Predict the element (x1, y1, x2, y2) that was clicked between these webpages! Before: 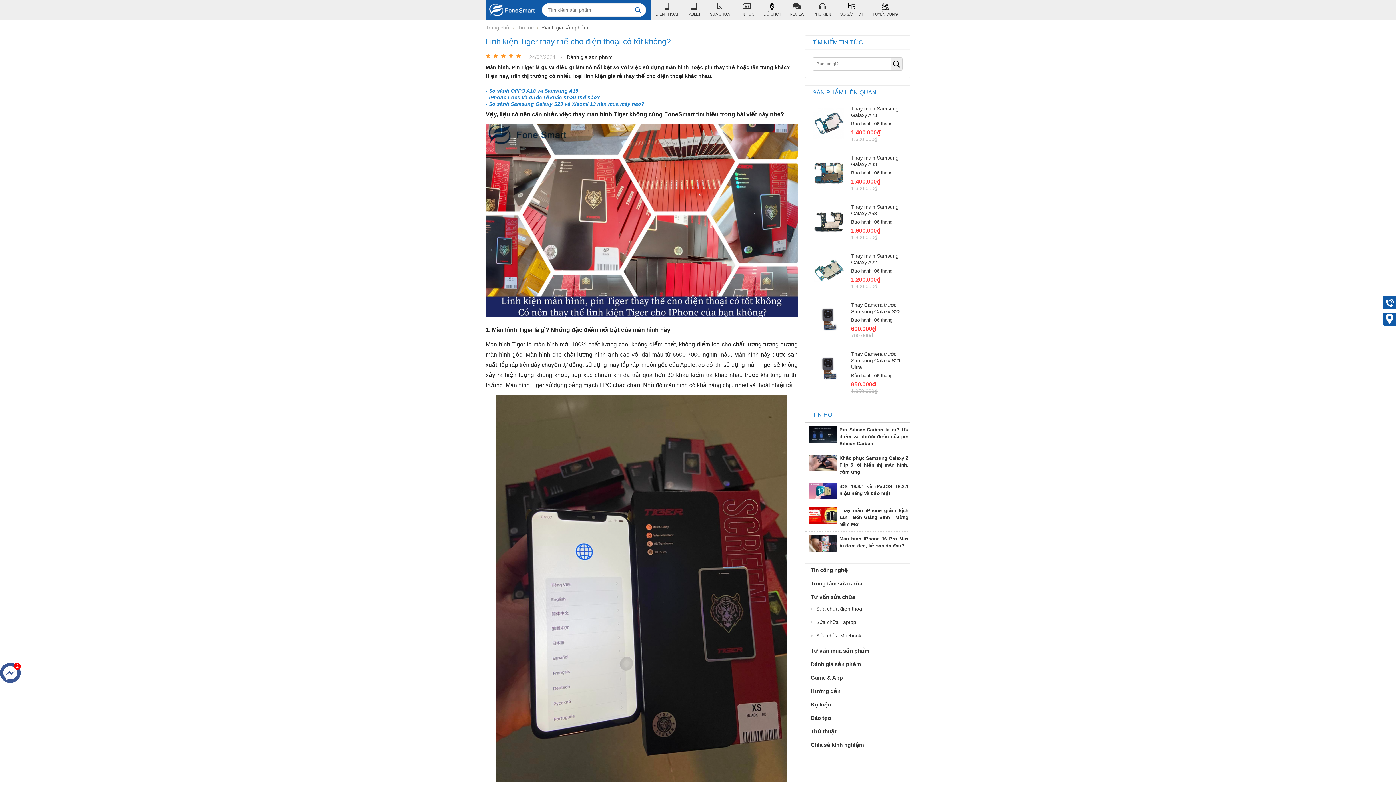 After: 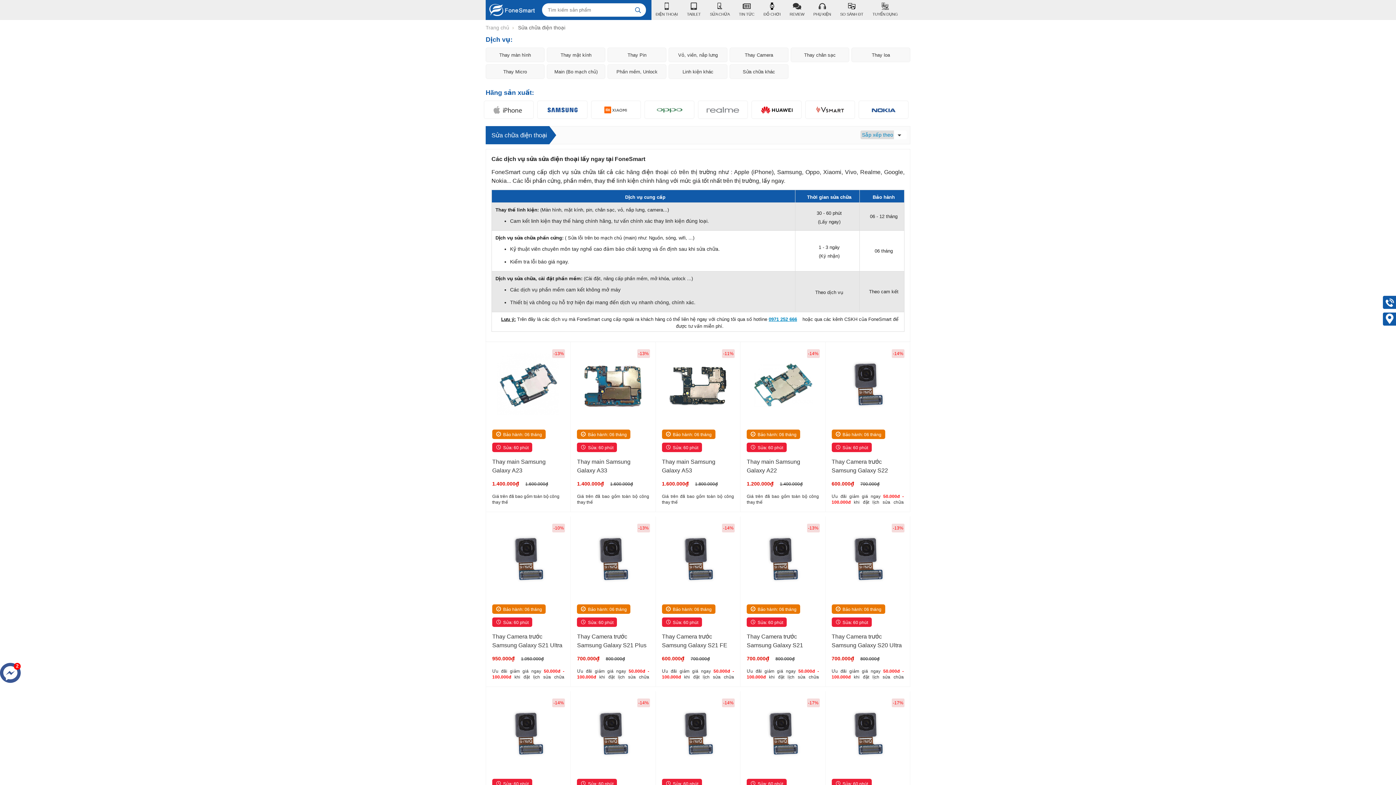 Action: label: SỬA CHỮA bbox: (710, 0, 729, 20)